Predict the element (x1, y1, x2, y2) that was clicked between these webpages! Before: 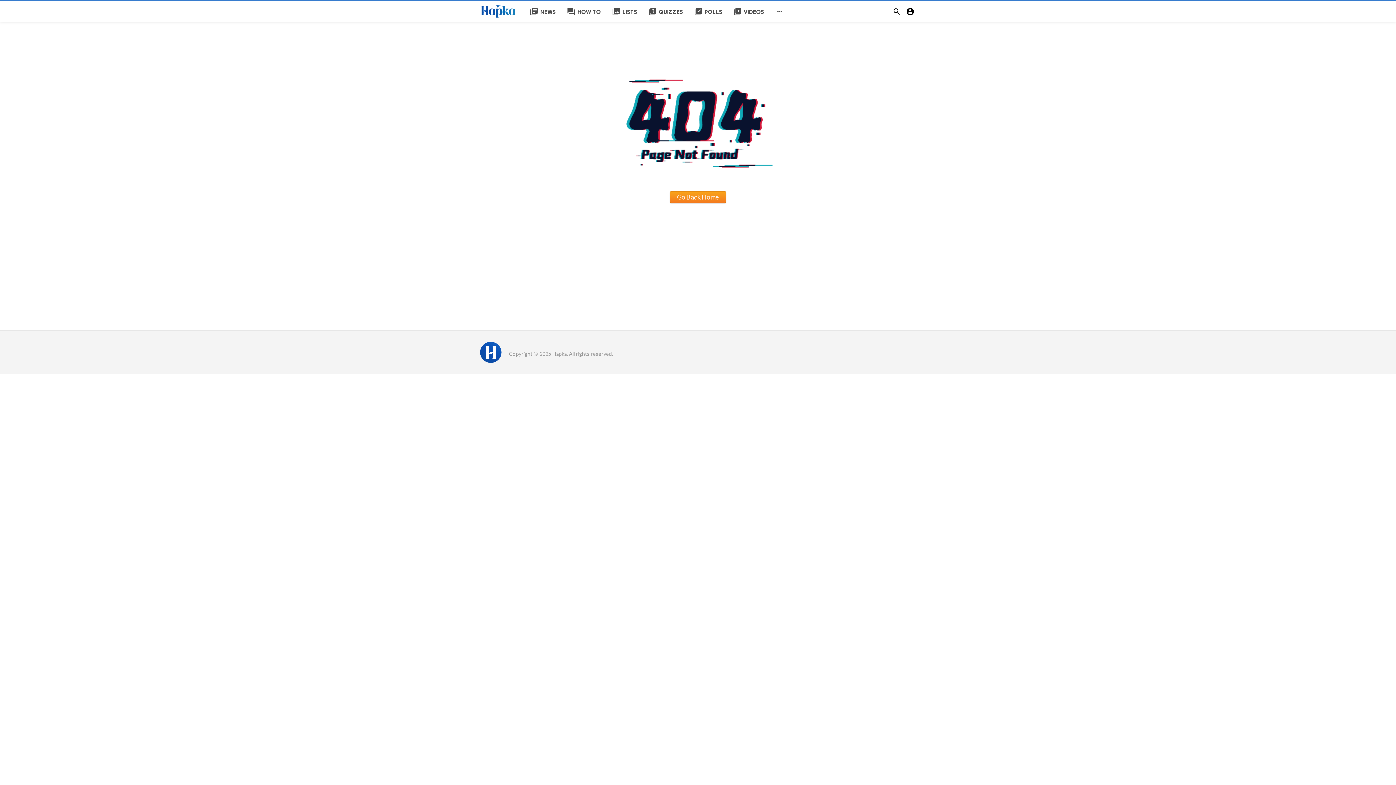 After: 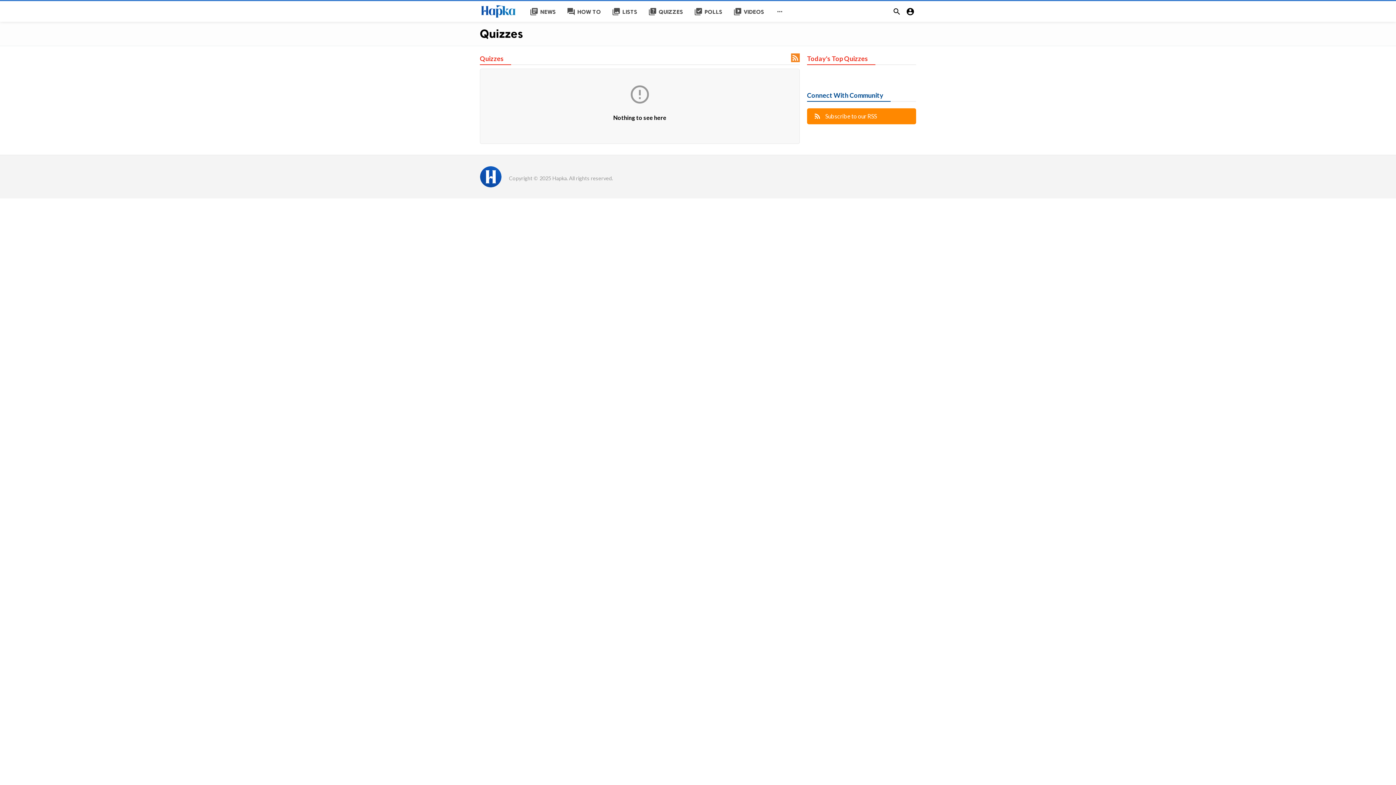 Action: bbox: (642, 1, 688, 22) label: quiz
QUIZZES